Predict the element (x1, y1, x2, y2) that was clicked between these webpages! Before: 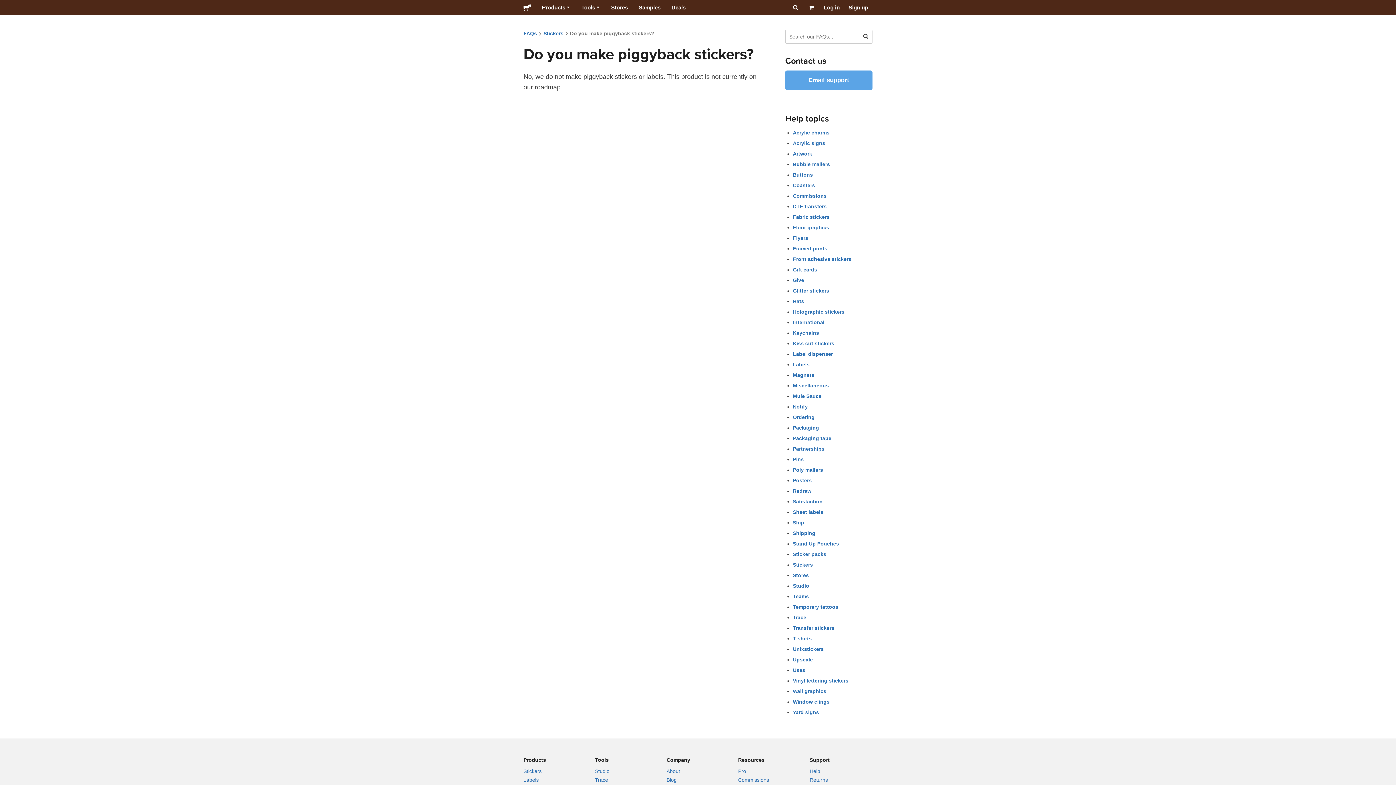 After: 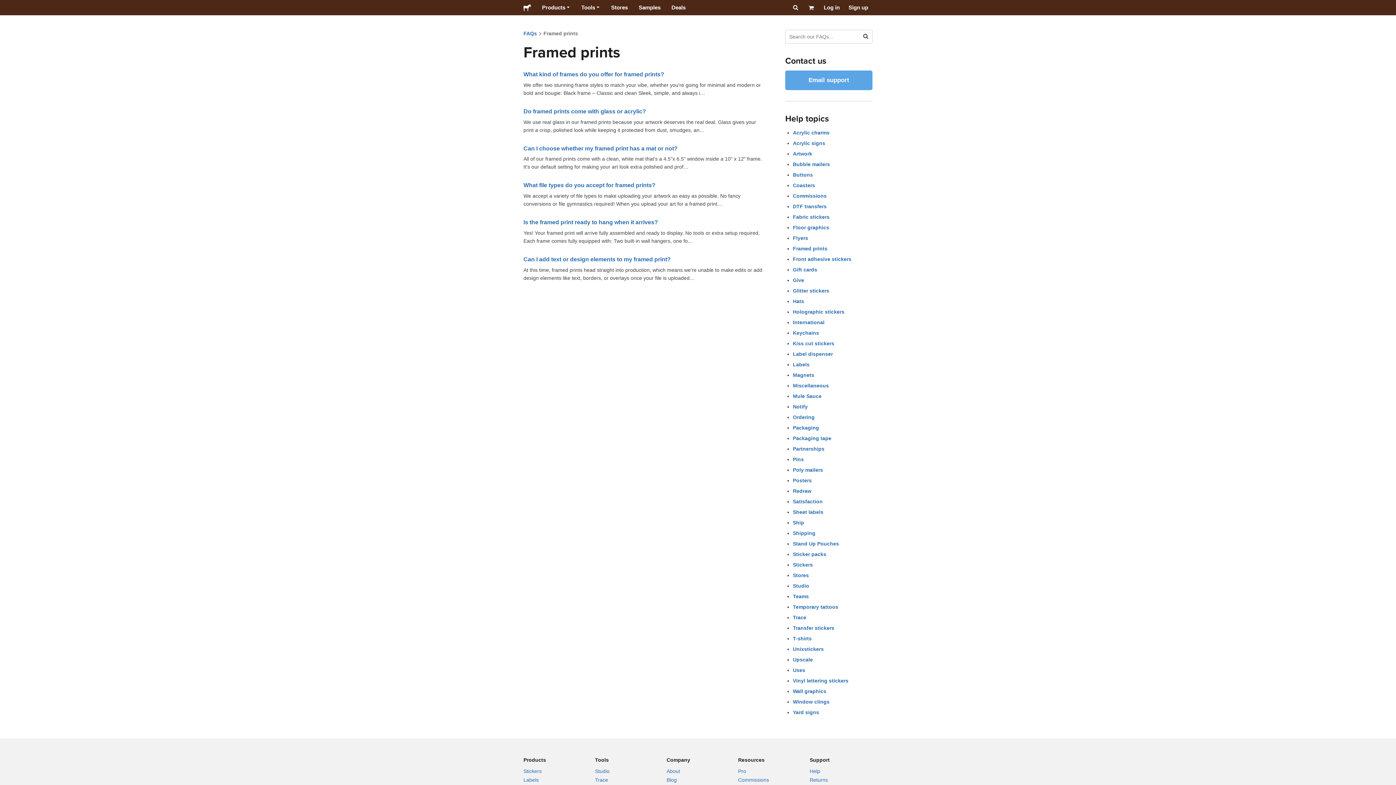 Action: bbox: (793, 245, 827, 251) label: Framed prints